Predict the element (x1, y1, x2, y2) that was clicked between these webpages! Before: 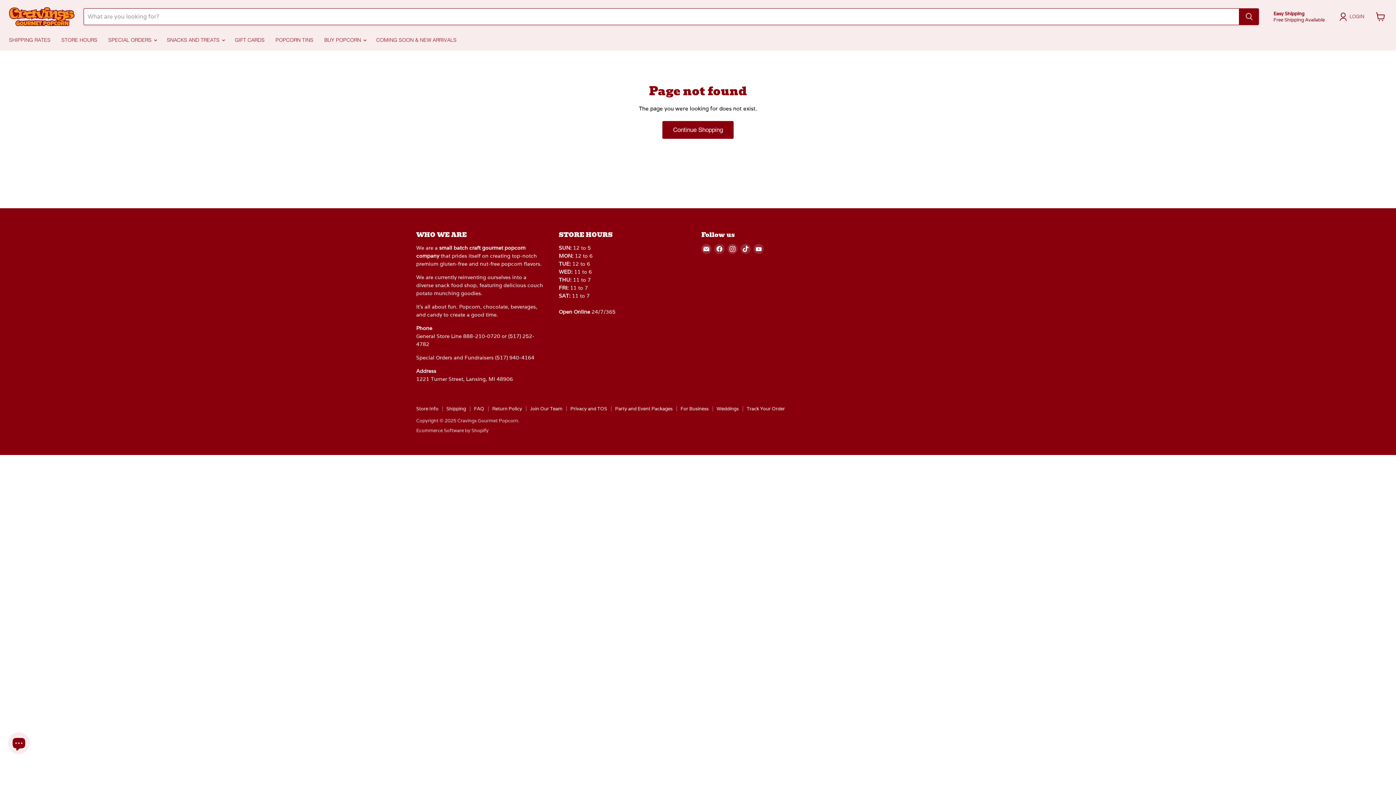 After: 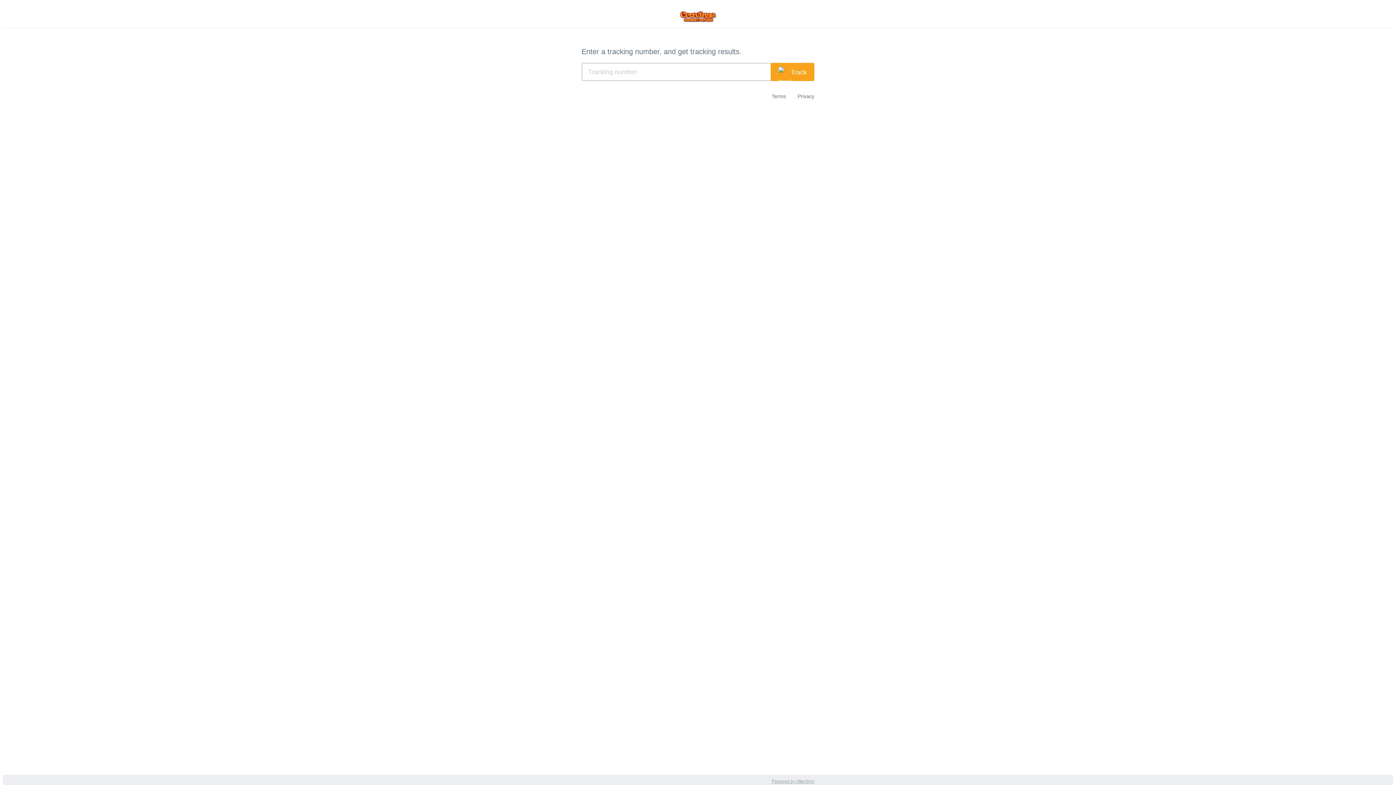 Action: label: Track Your Order bbox: (746, 405, 785, 411)